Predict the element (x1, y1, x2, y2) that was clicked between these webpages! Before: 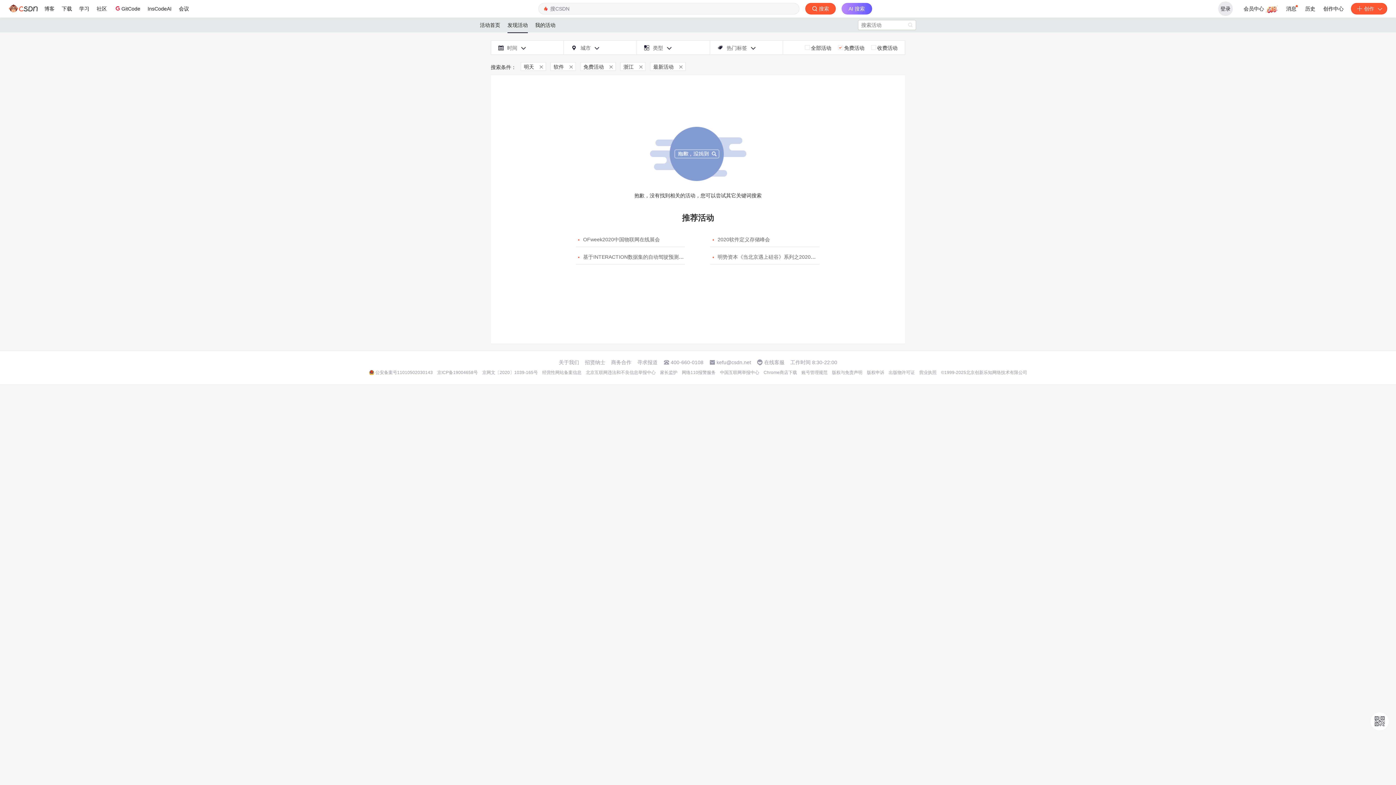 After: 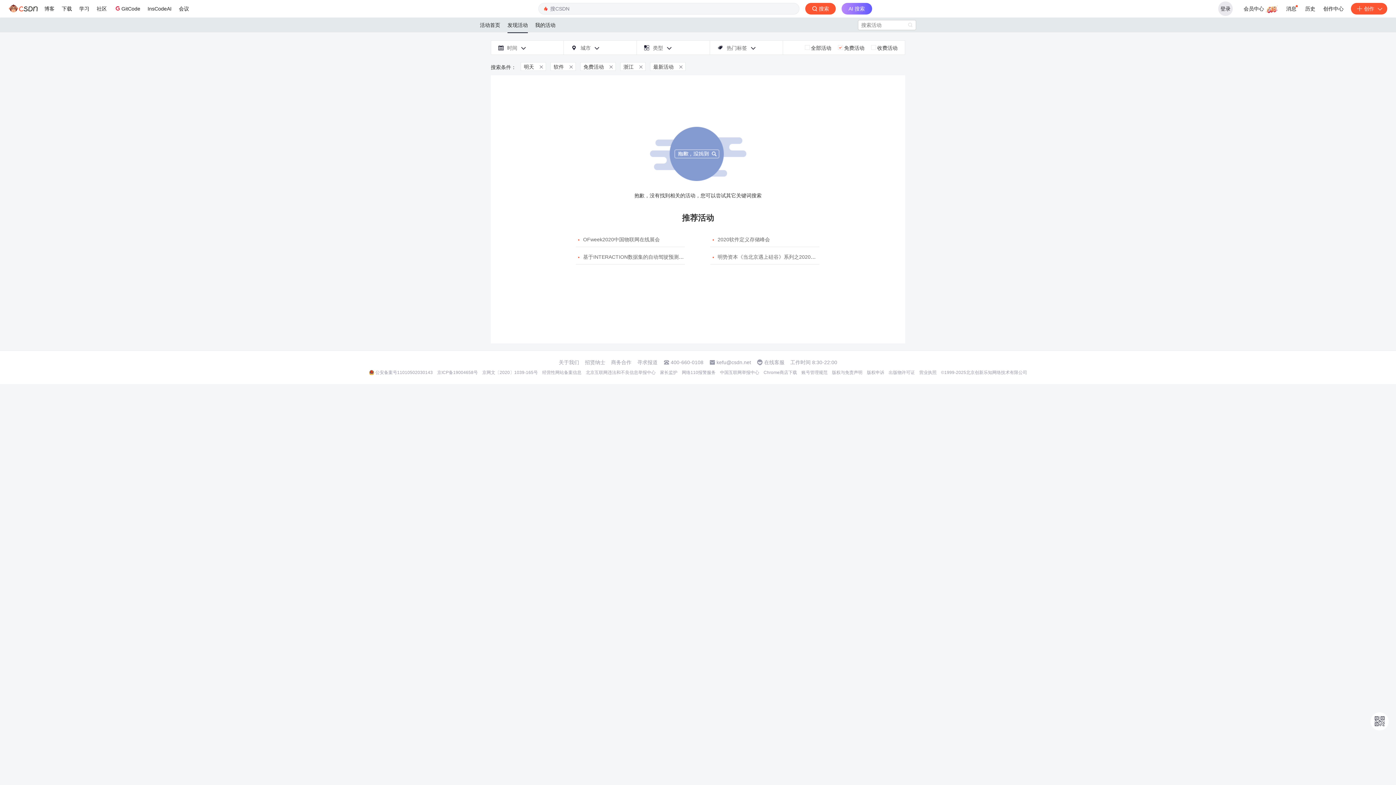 Action: label: 中国互联网举报中心 bbox: (720, 369, 759, 375)